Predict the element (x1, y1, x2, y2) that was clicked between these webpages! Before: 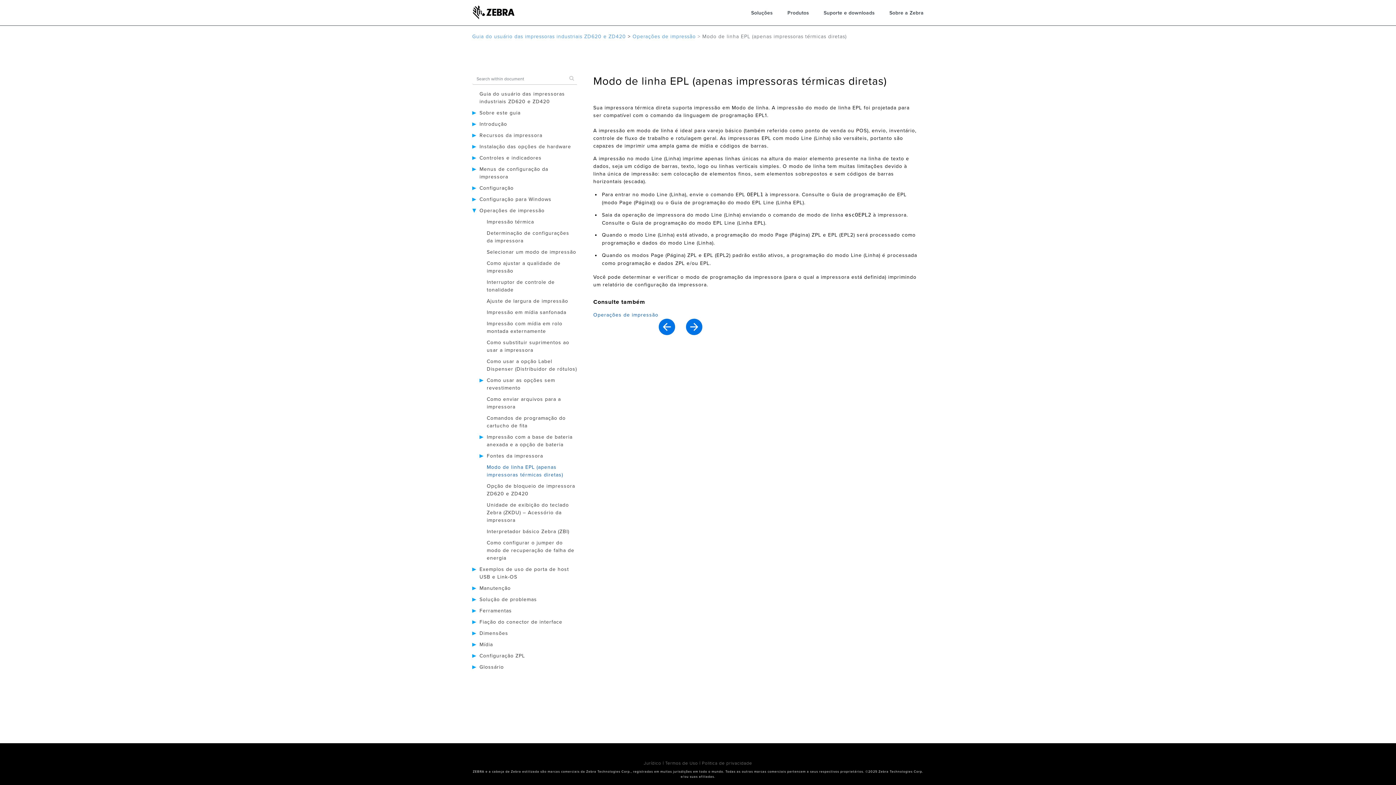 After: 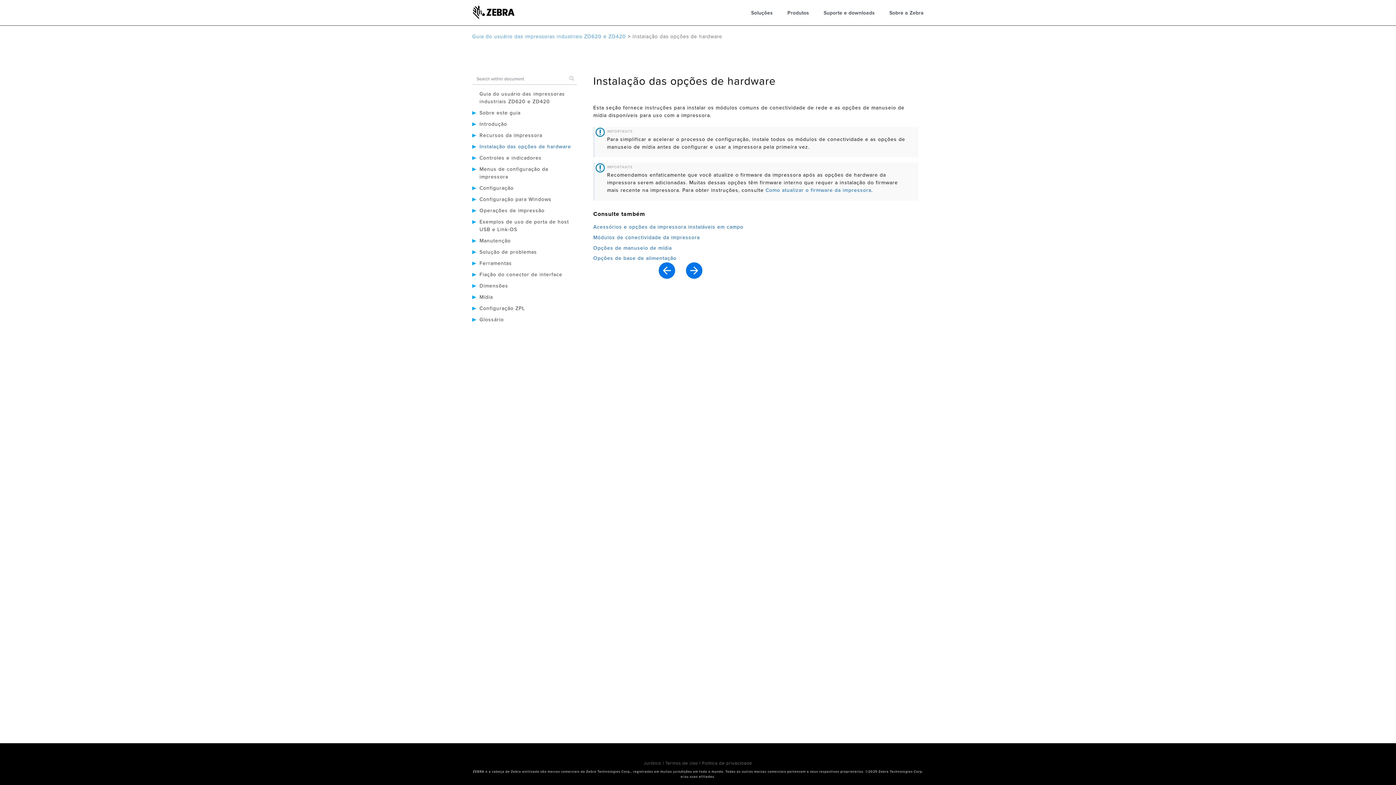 Action: label: Instalação das opções de hardware bbox: (479, 143, 571, 149)